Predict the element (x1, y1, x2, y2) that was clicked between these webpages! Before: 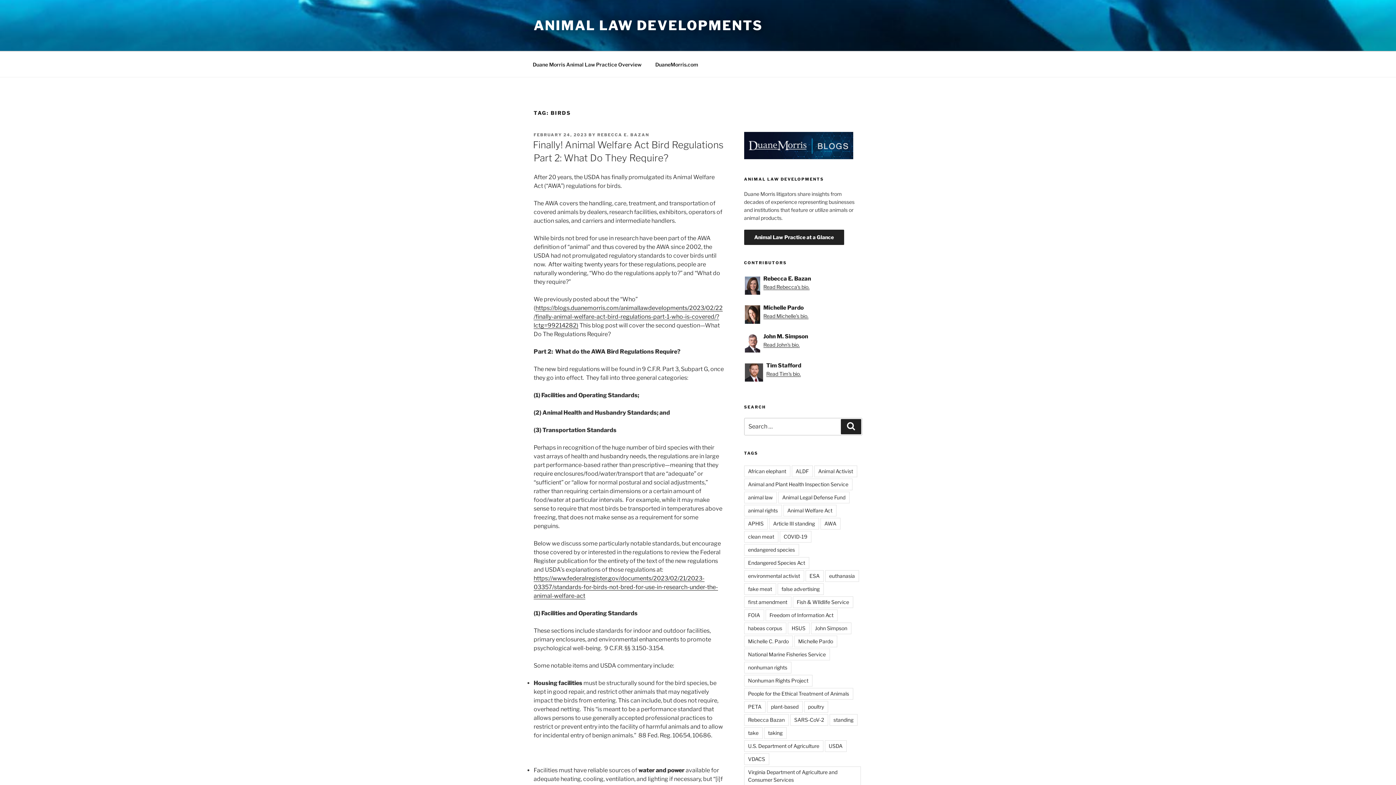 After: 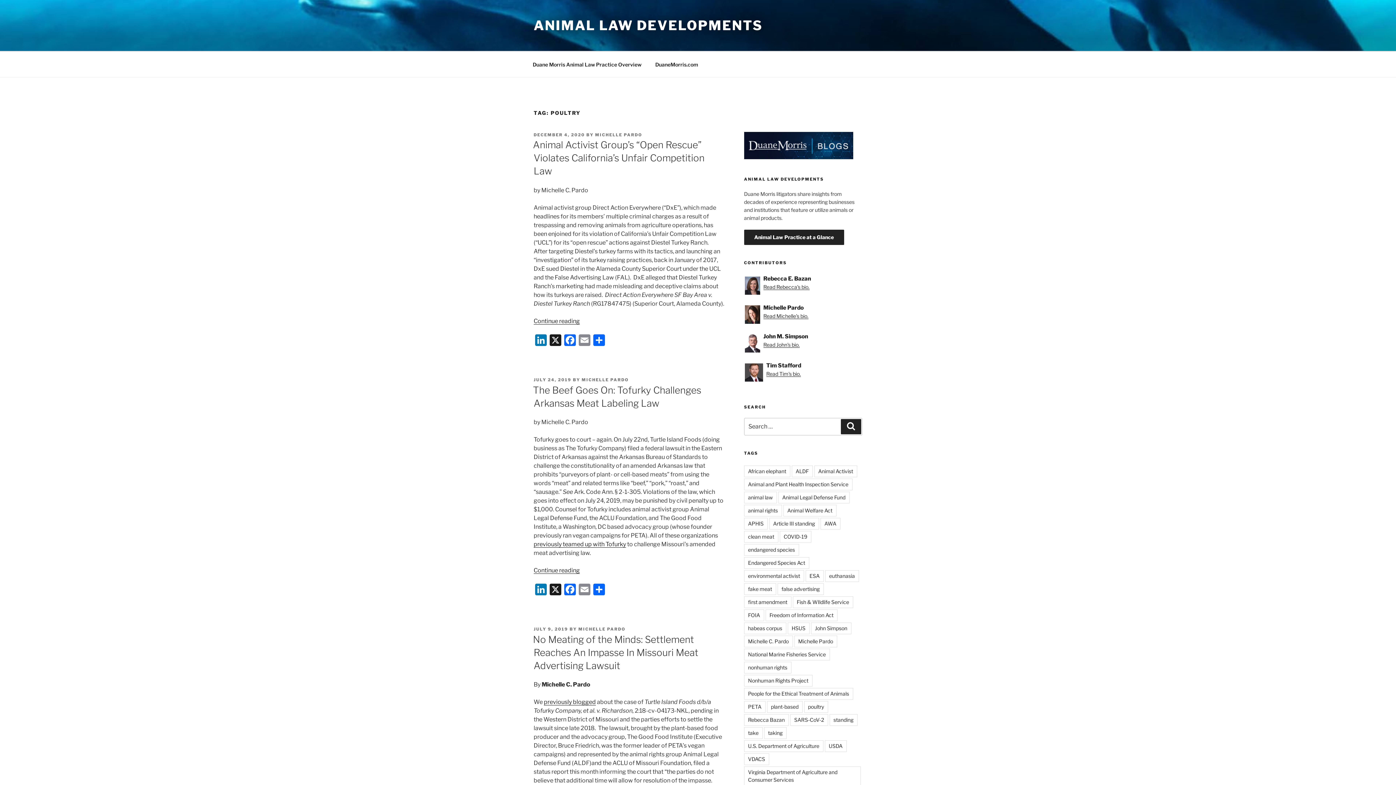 Action: bbox: (804, 701, 828, 713) label: poultry